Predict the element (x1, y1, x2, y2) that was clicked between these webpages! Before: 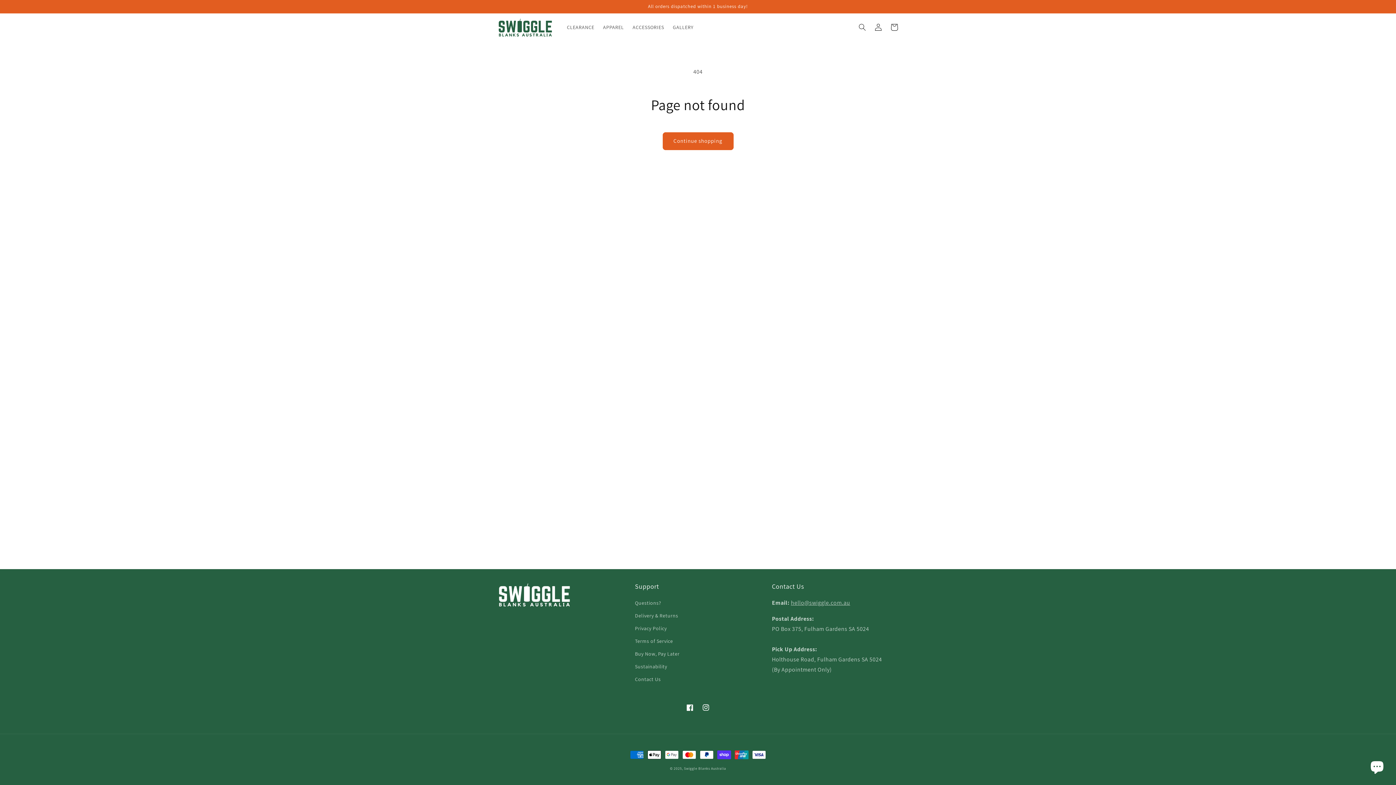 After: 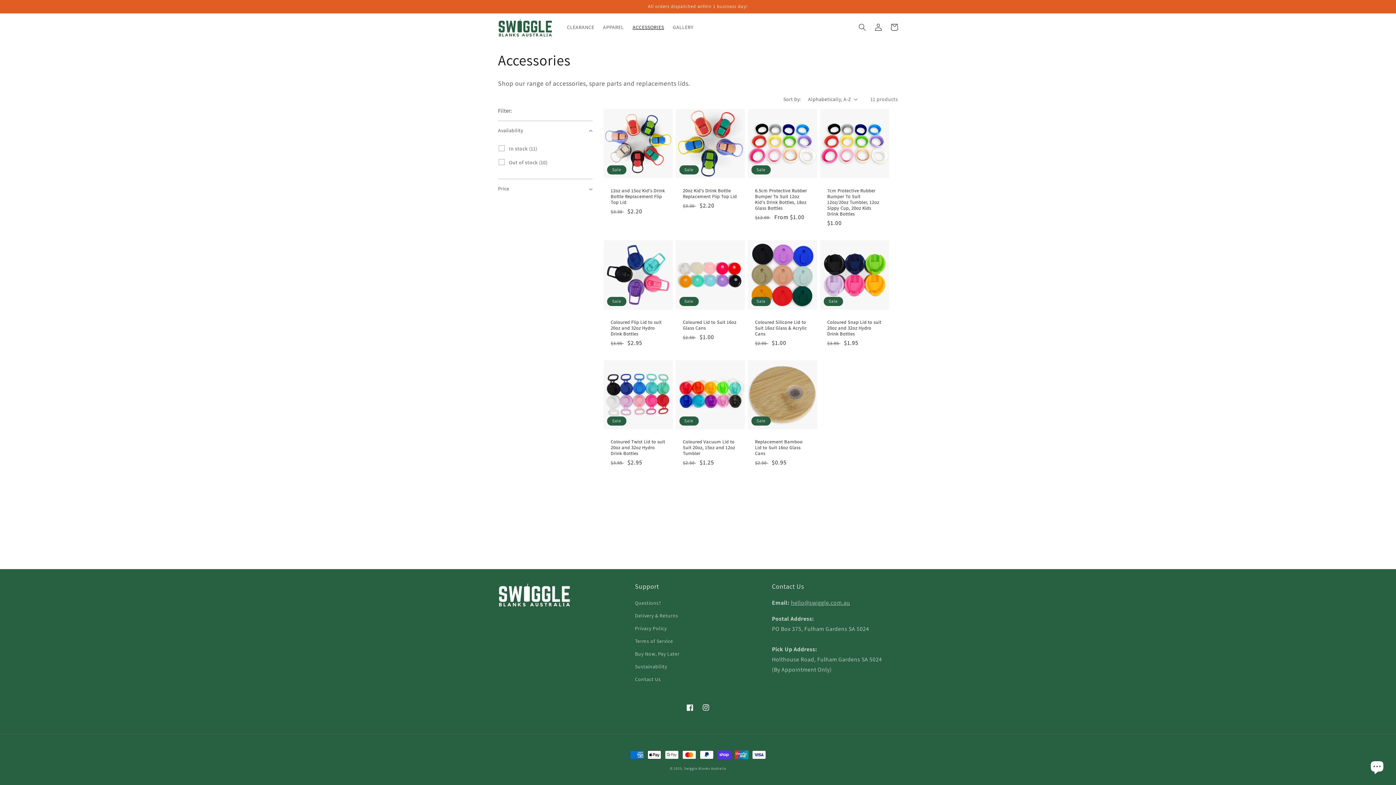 Action: bbox: (628, 19, 668, 35) label: ACCESSORIES